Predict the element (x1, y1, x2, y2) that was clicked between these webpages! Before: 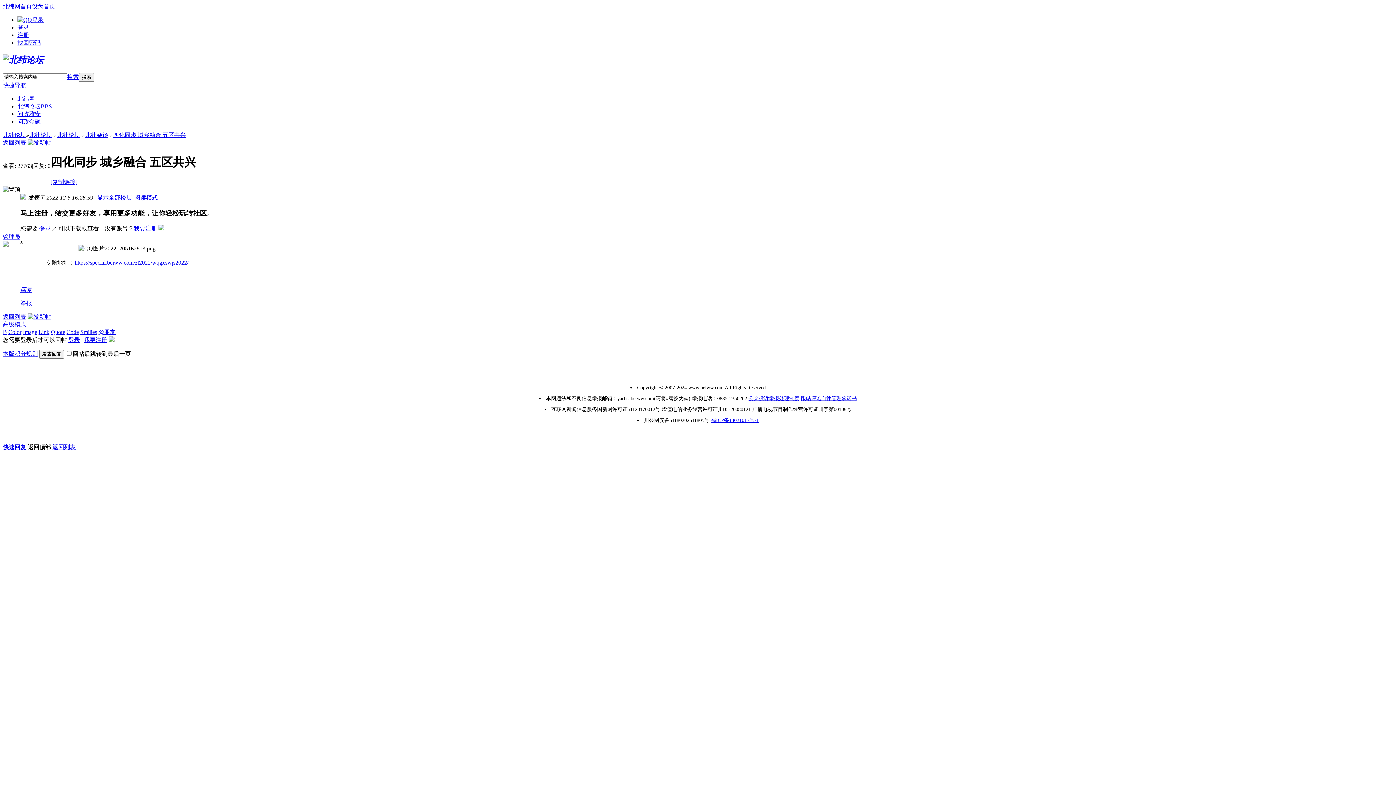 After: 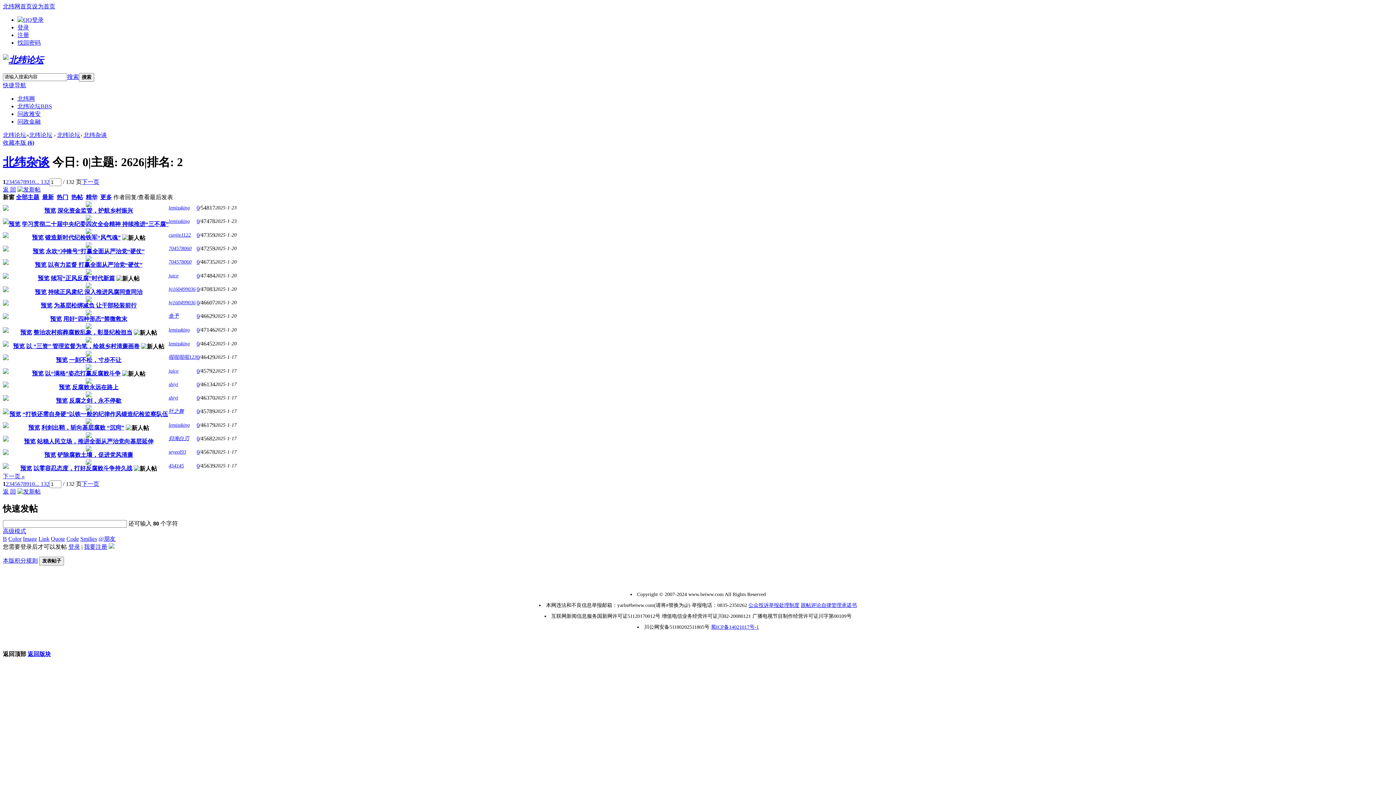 Action: bbox: (85, 131, 108, 138) label: 北纬杂谈